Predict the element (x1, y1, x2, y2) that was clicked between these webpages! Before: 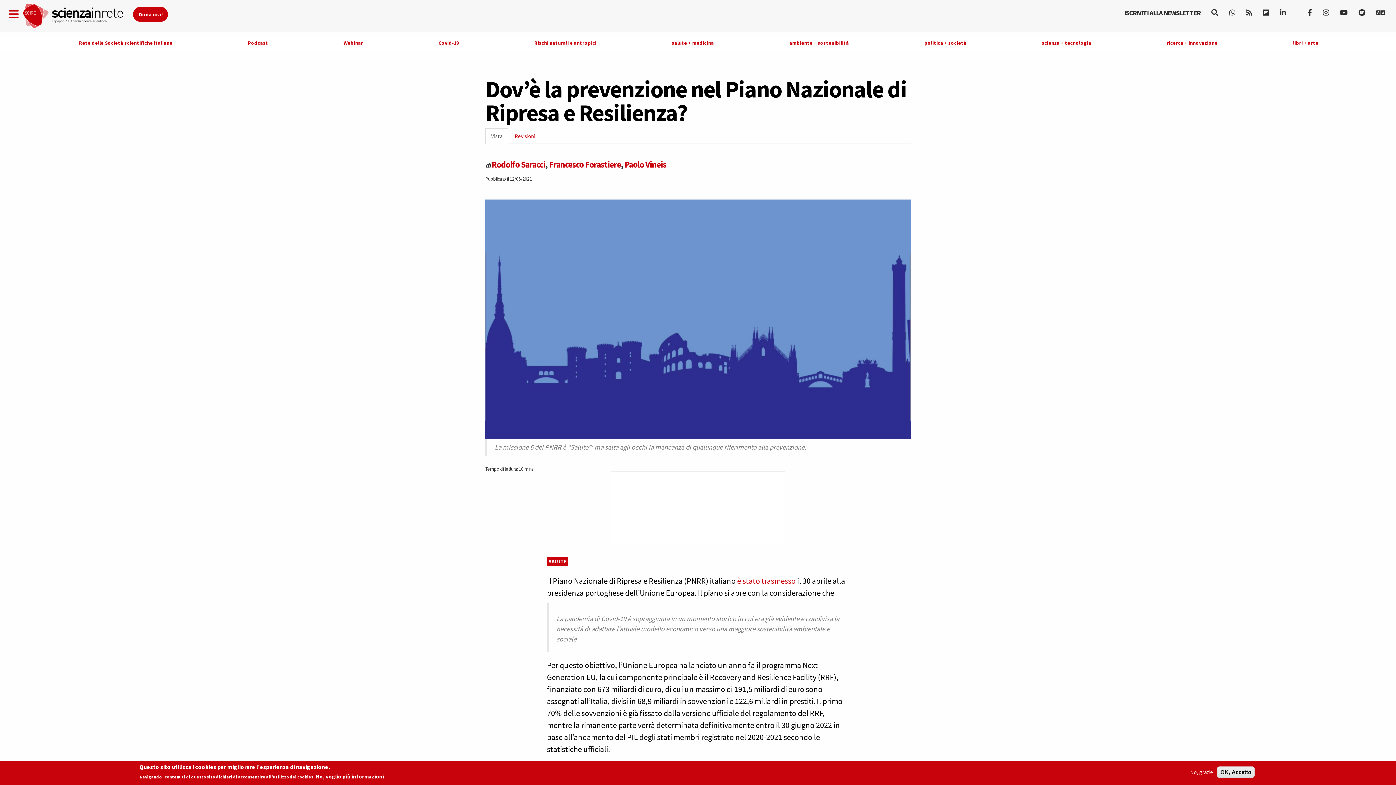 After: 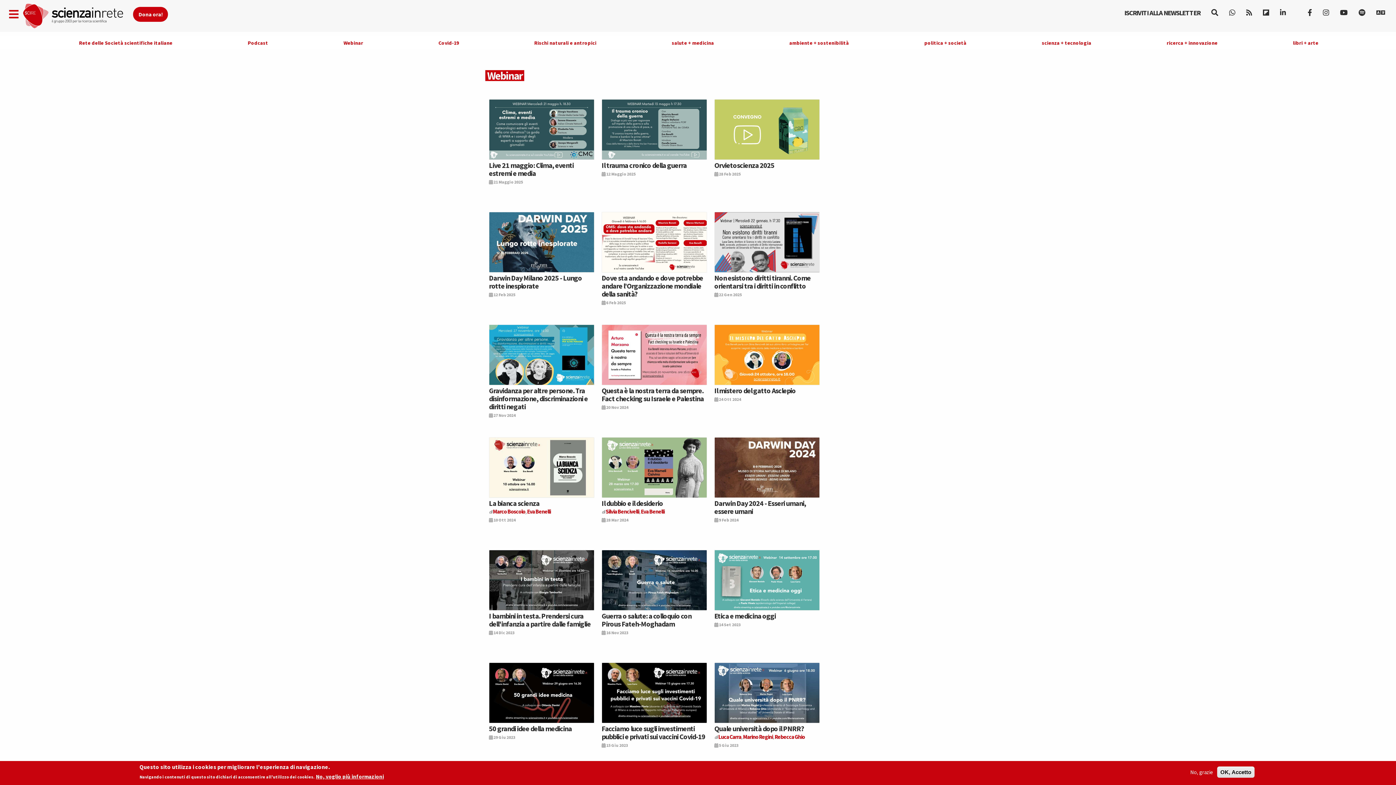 Action: label: Webinar bbox: (343, 39, 363, 46)